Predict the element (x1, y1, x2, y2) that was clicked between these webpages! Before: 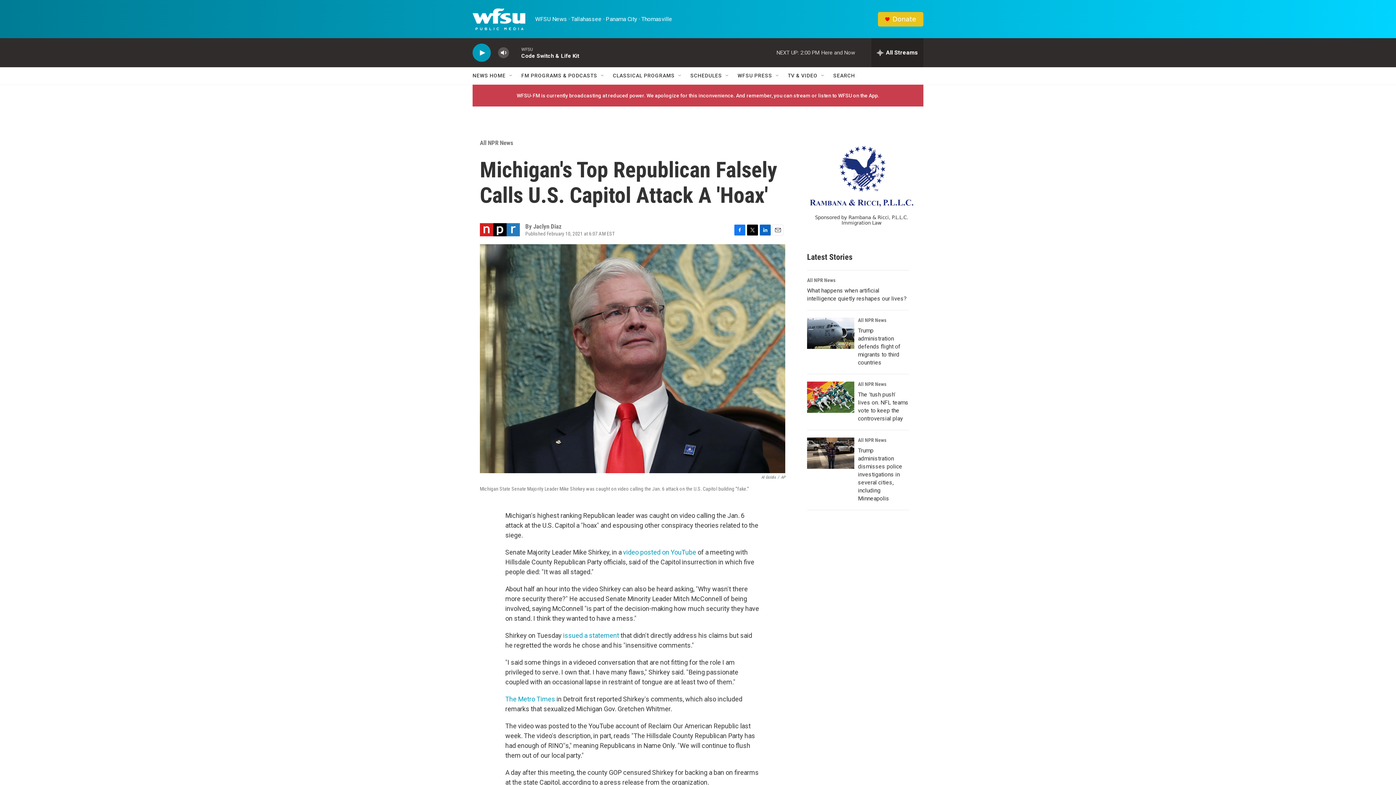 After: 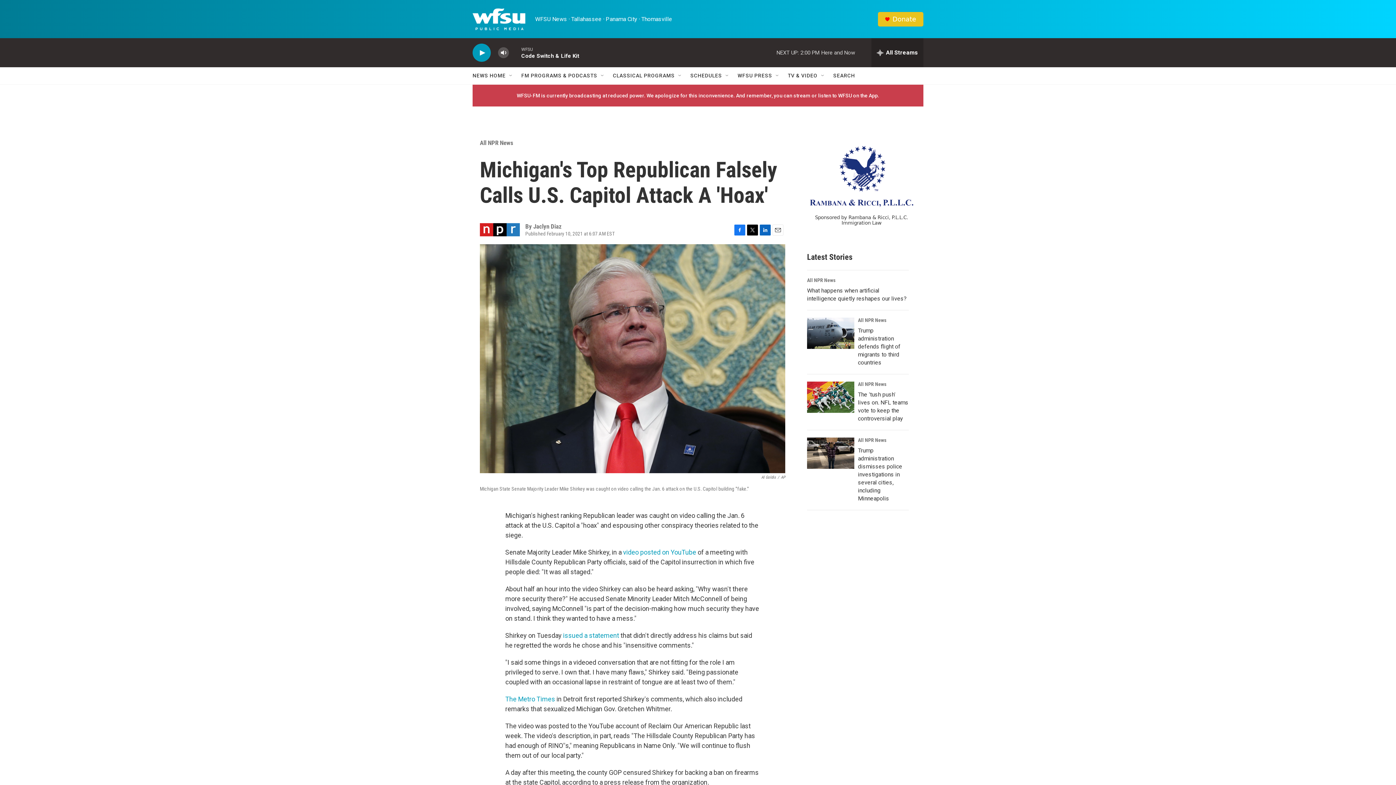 Action: label: LinkedIn bbox: (760, 250, 770, 260)